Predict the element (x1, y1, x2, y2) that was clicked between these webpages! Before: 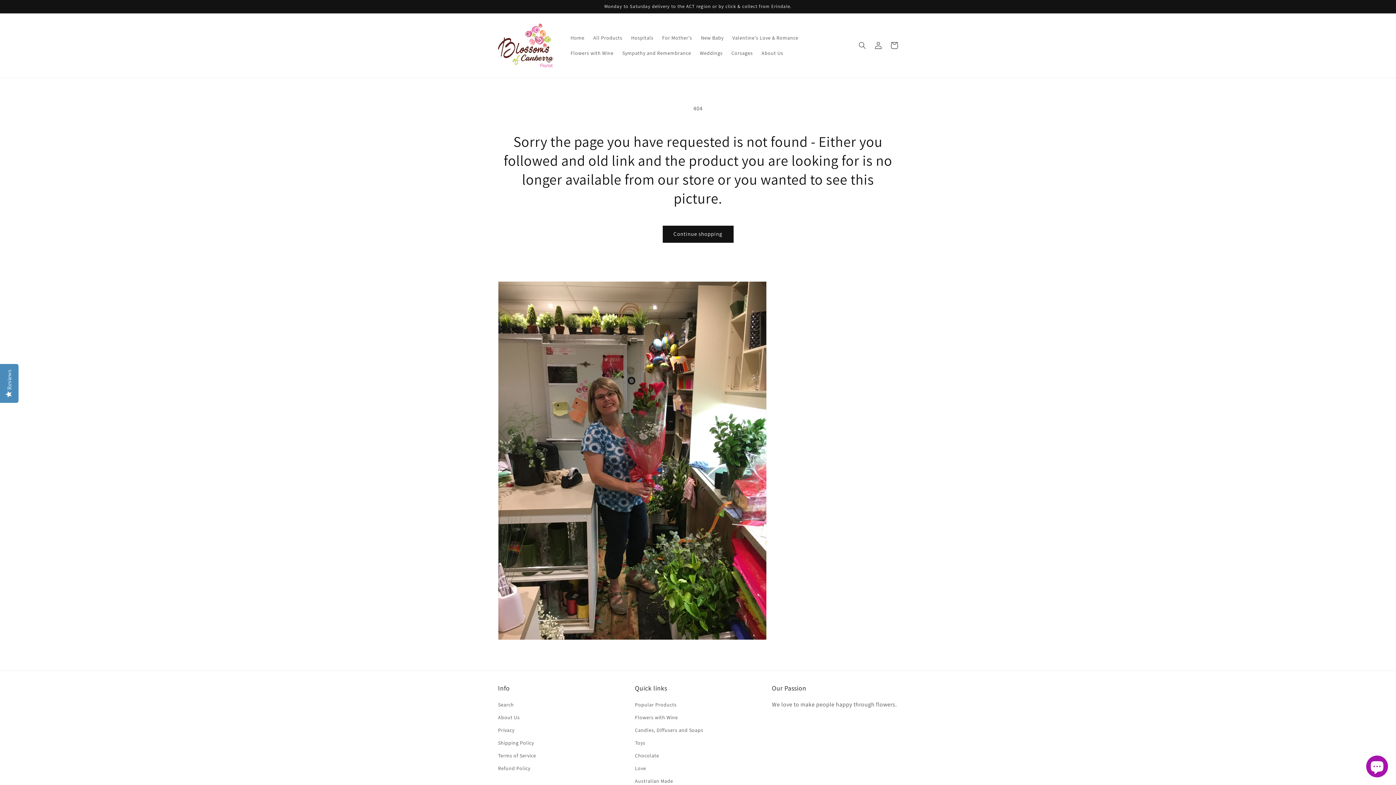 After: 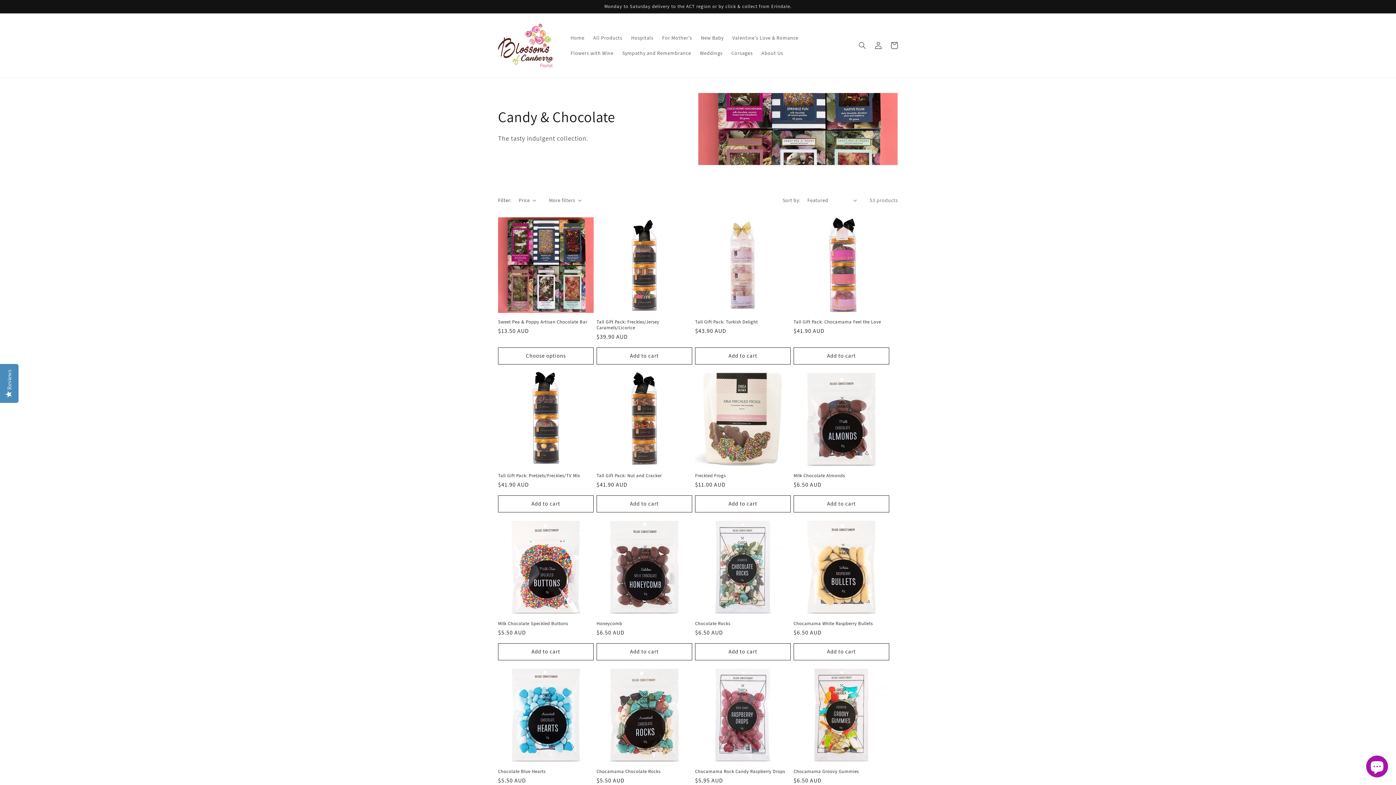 Action: bbox: (635, 749, 659, 762) label: Chocolate